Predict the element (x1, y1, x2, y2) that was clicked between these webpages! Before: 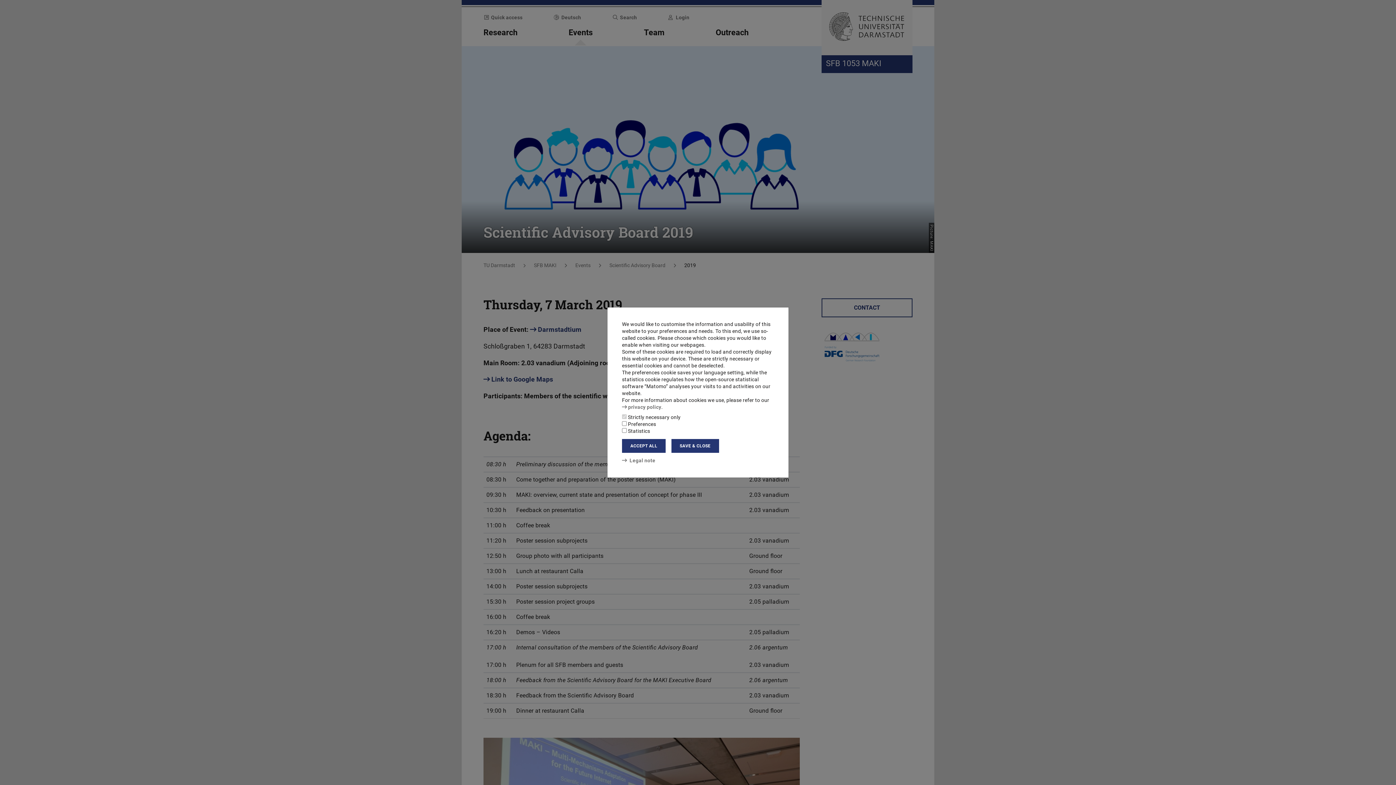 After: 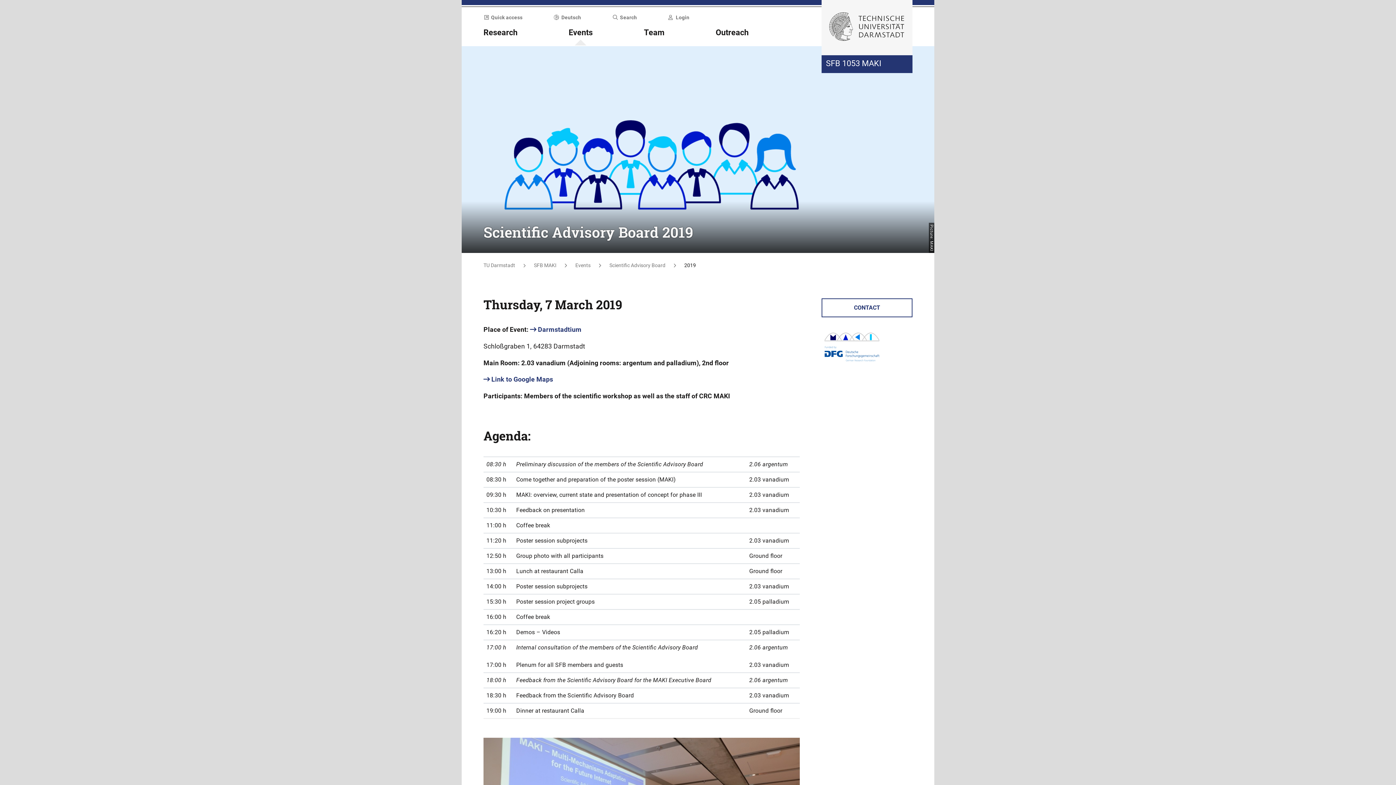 Action: bbox: (671, 439, 719, 453) label: SAVE & CLOSE